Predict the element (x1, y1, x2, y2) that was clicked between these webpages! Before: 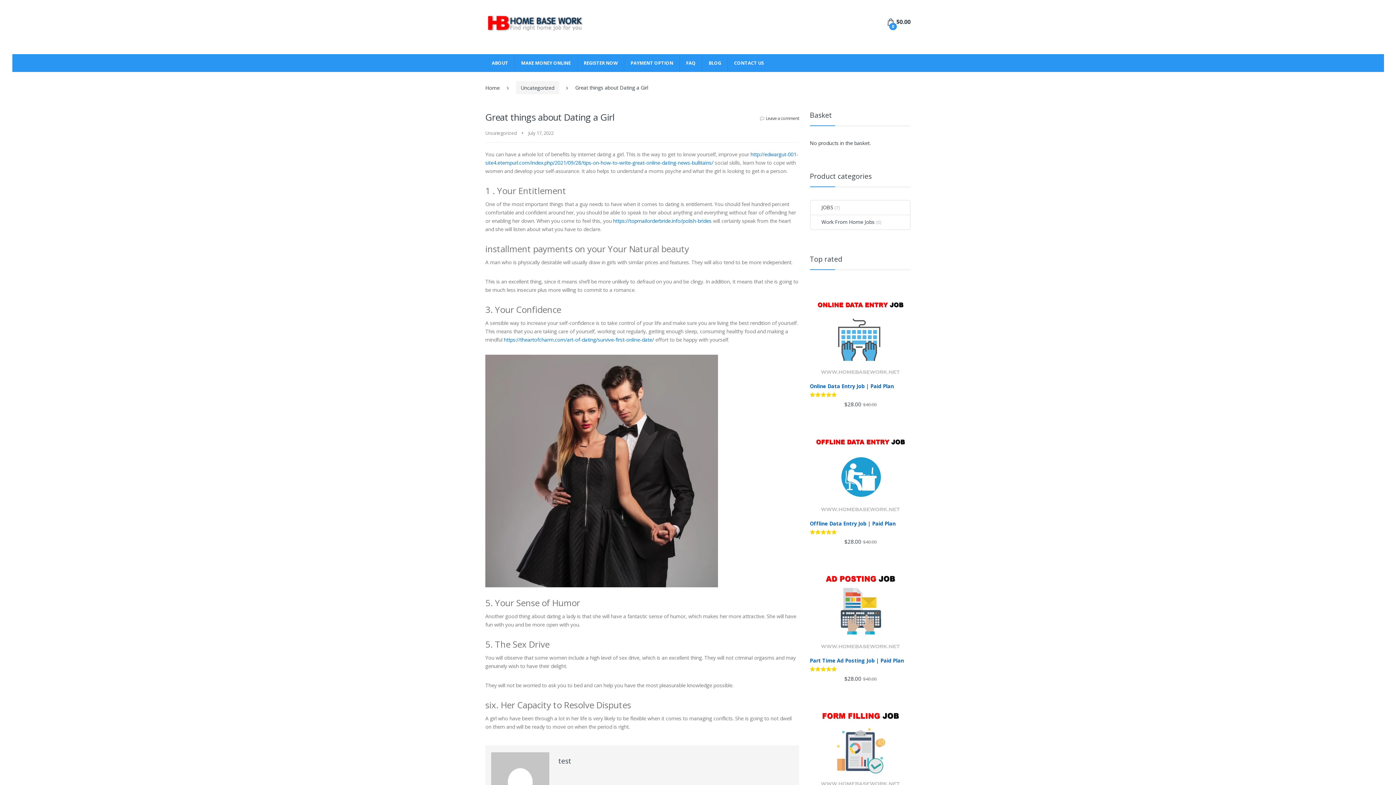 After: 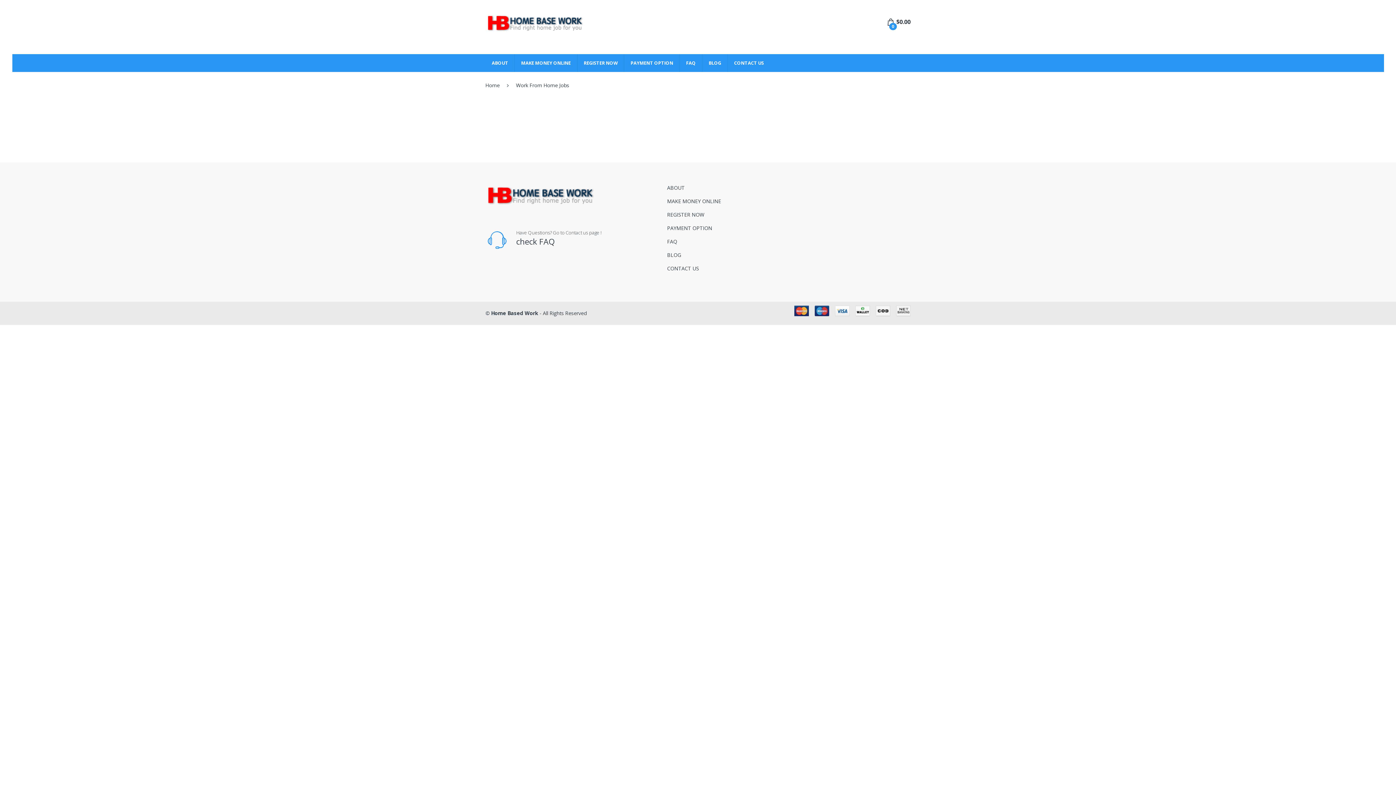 Action: label: Work From Home Jobs bbox: (810, 215, 874, 228)